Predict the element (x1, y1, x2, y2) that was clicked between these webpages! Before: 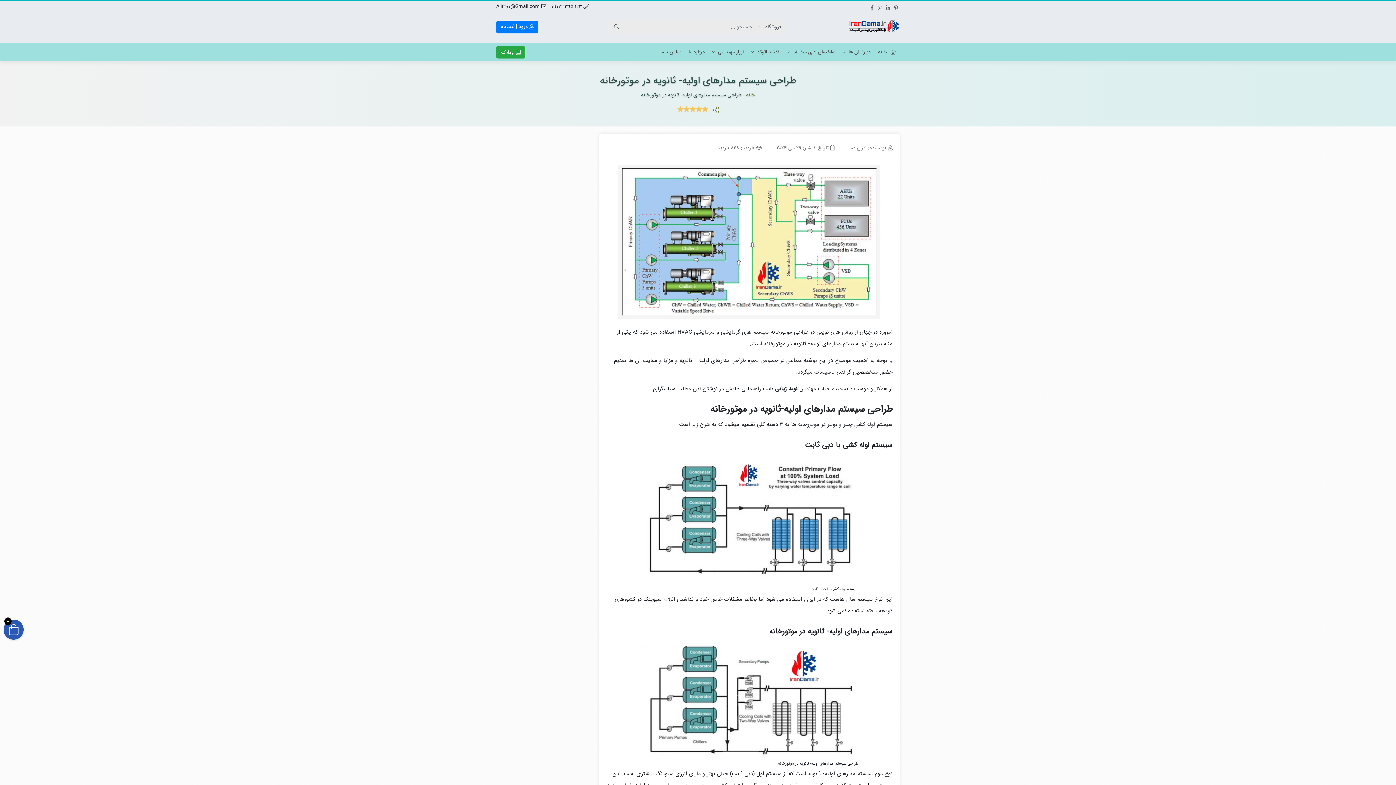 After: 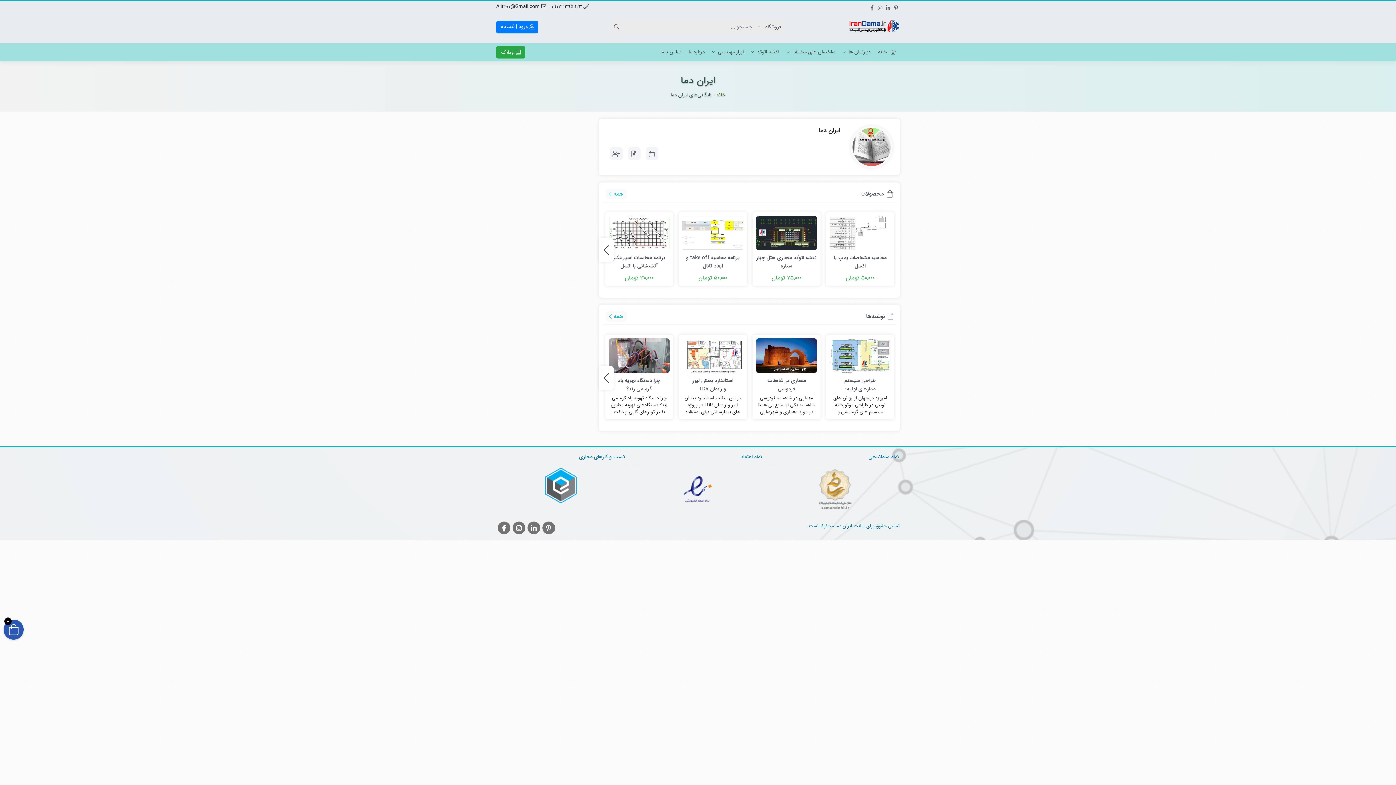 Action: bbox: (849, 144, 866, 152) label: ایران دما